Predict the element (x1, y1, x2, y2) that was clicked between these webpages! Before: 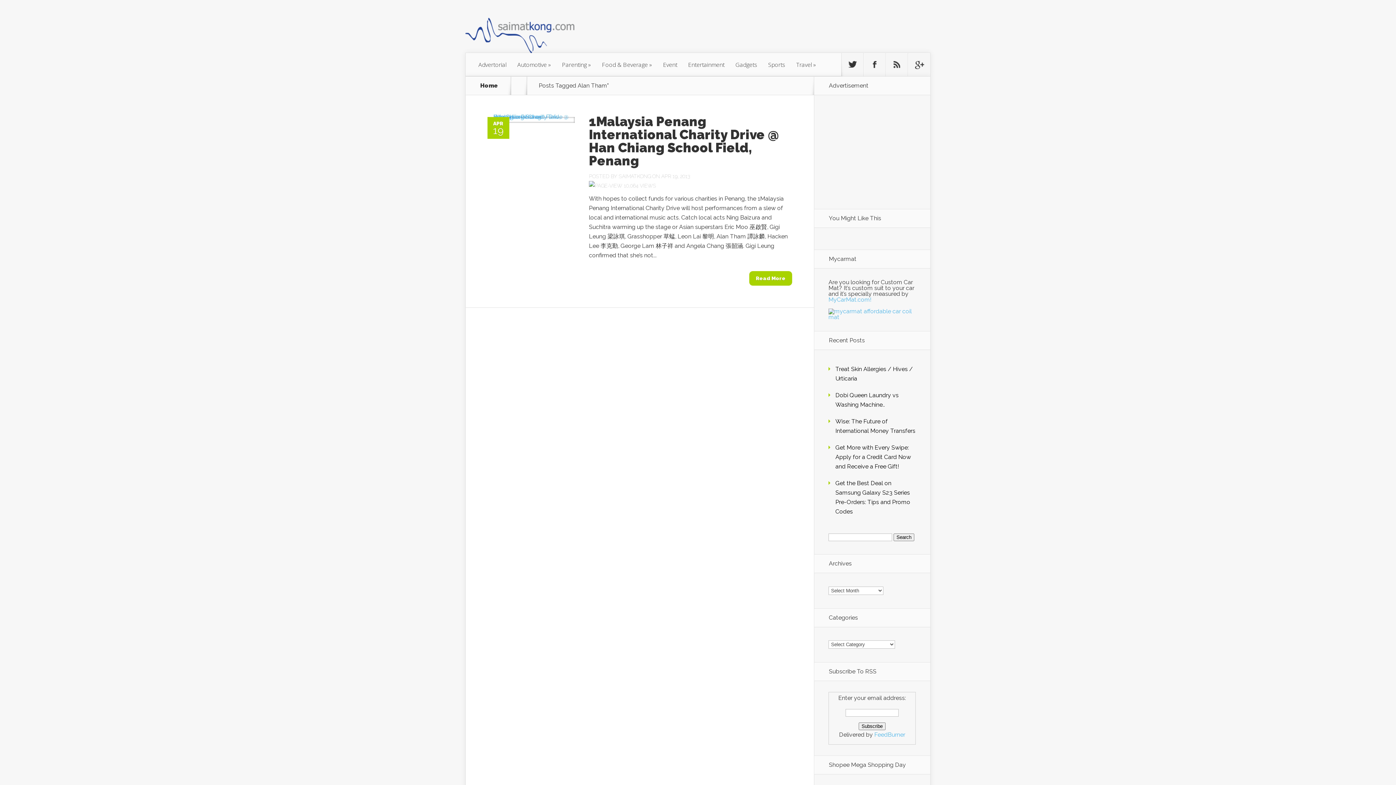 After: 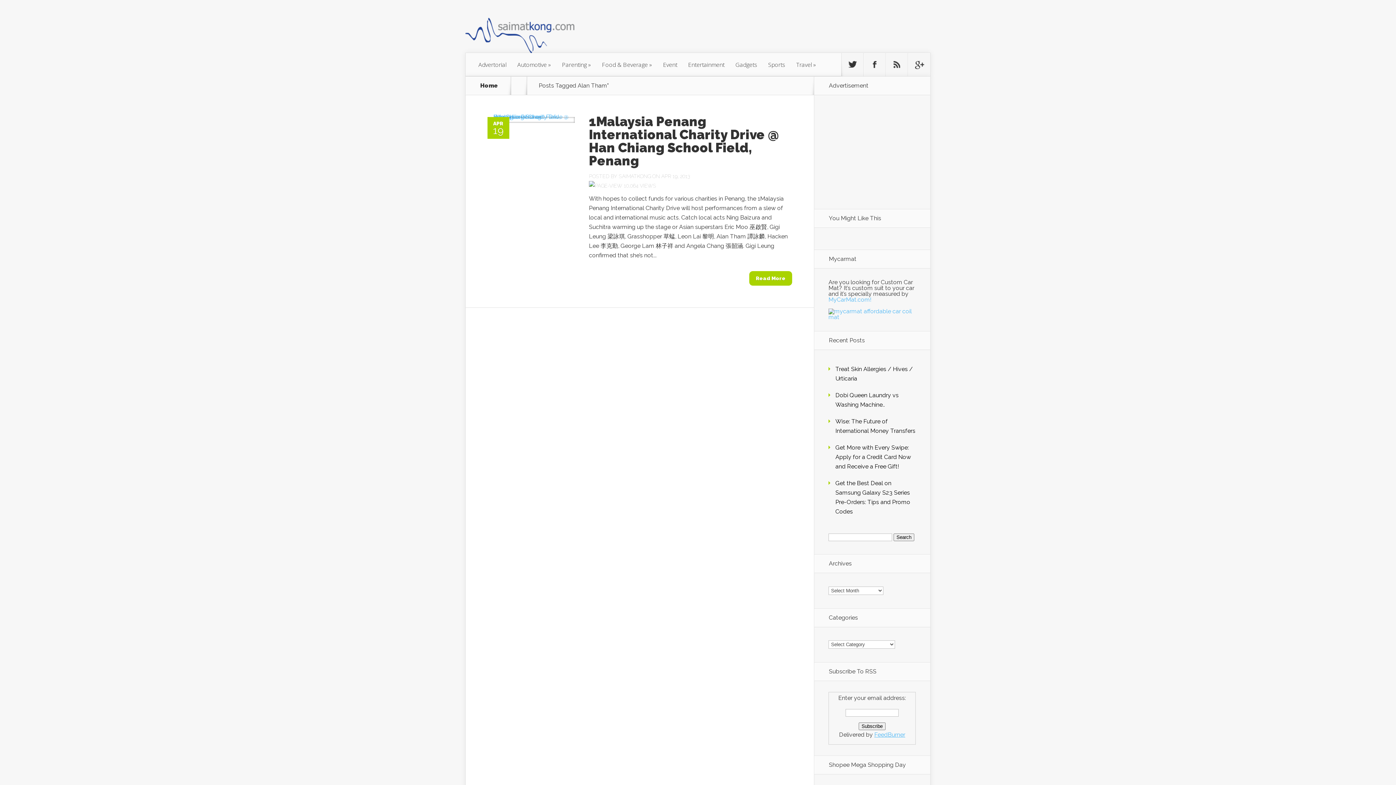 Action: label: FeedBurner bbox: (874, 731, 905, 738)